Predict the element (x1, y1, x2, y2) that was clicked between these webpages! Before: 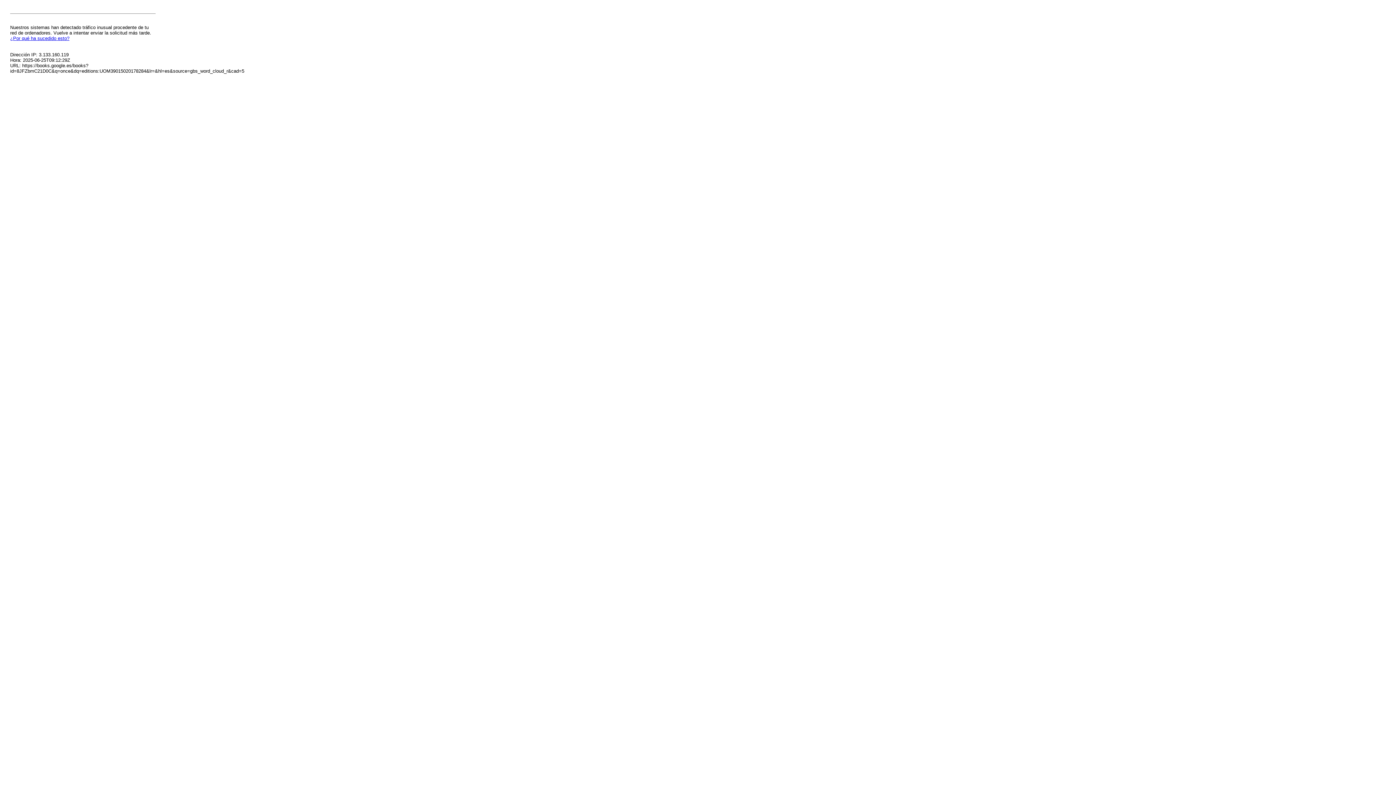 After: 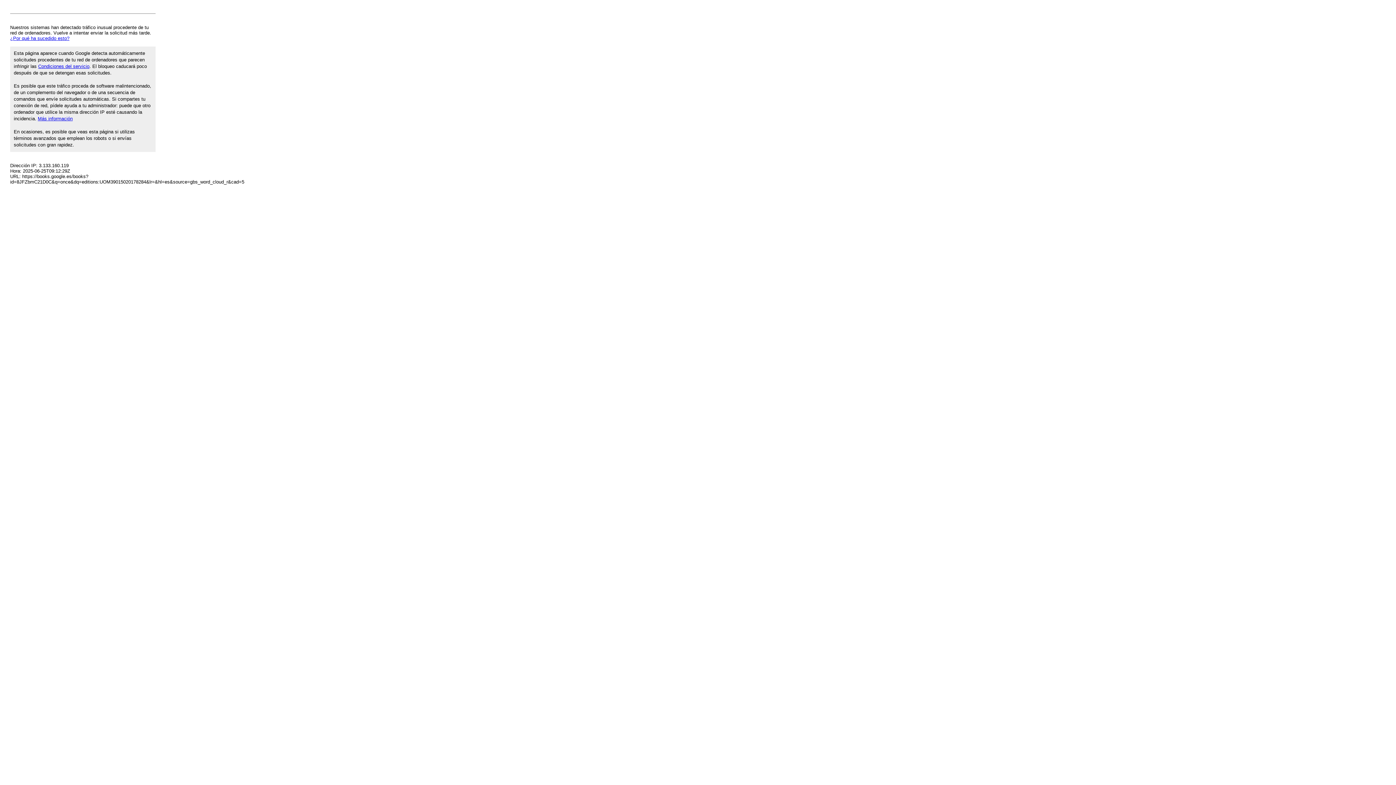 Action: label: ¿Por qué ha sucedido esto? bbox: (10, 35, 69, 41)